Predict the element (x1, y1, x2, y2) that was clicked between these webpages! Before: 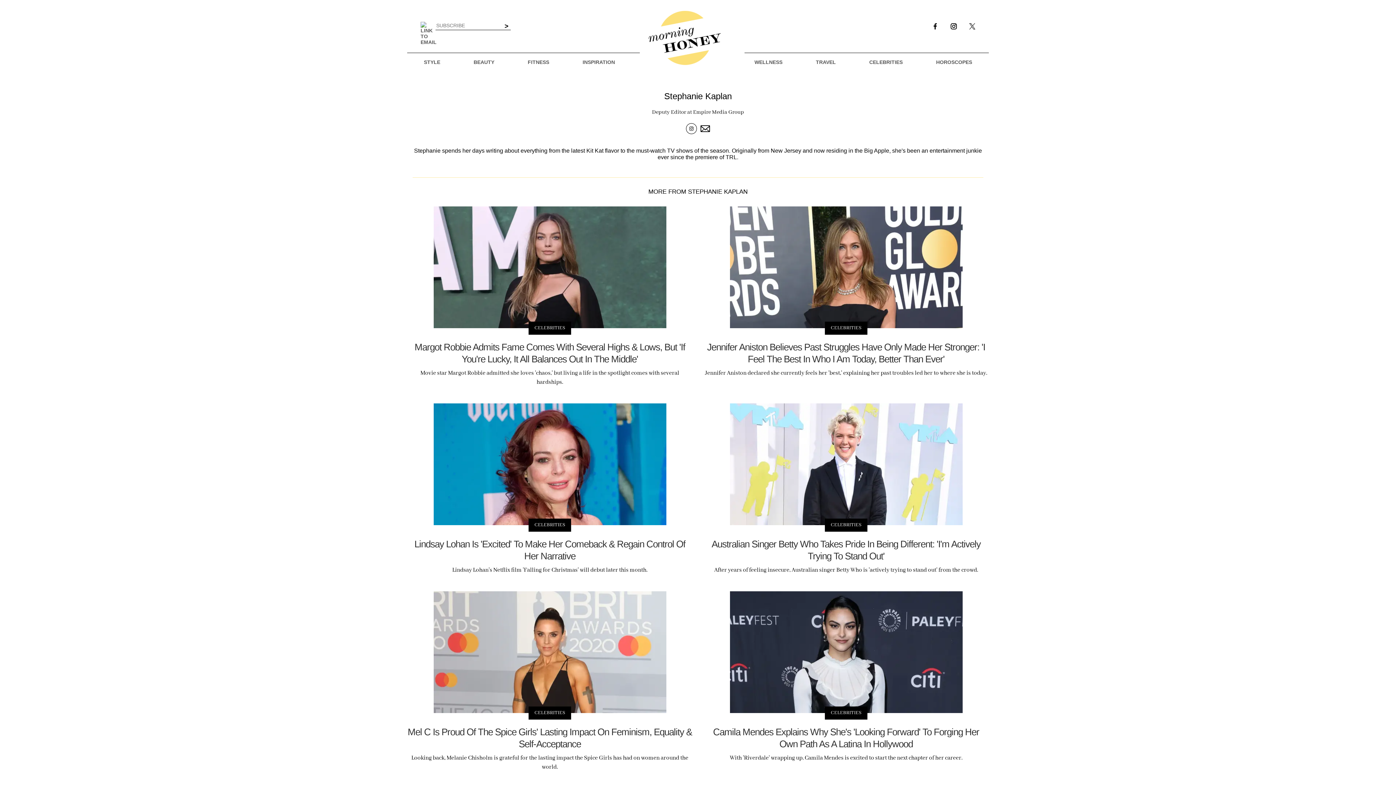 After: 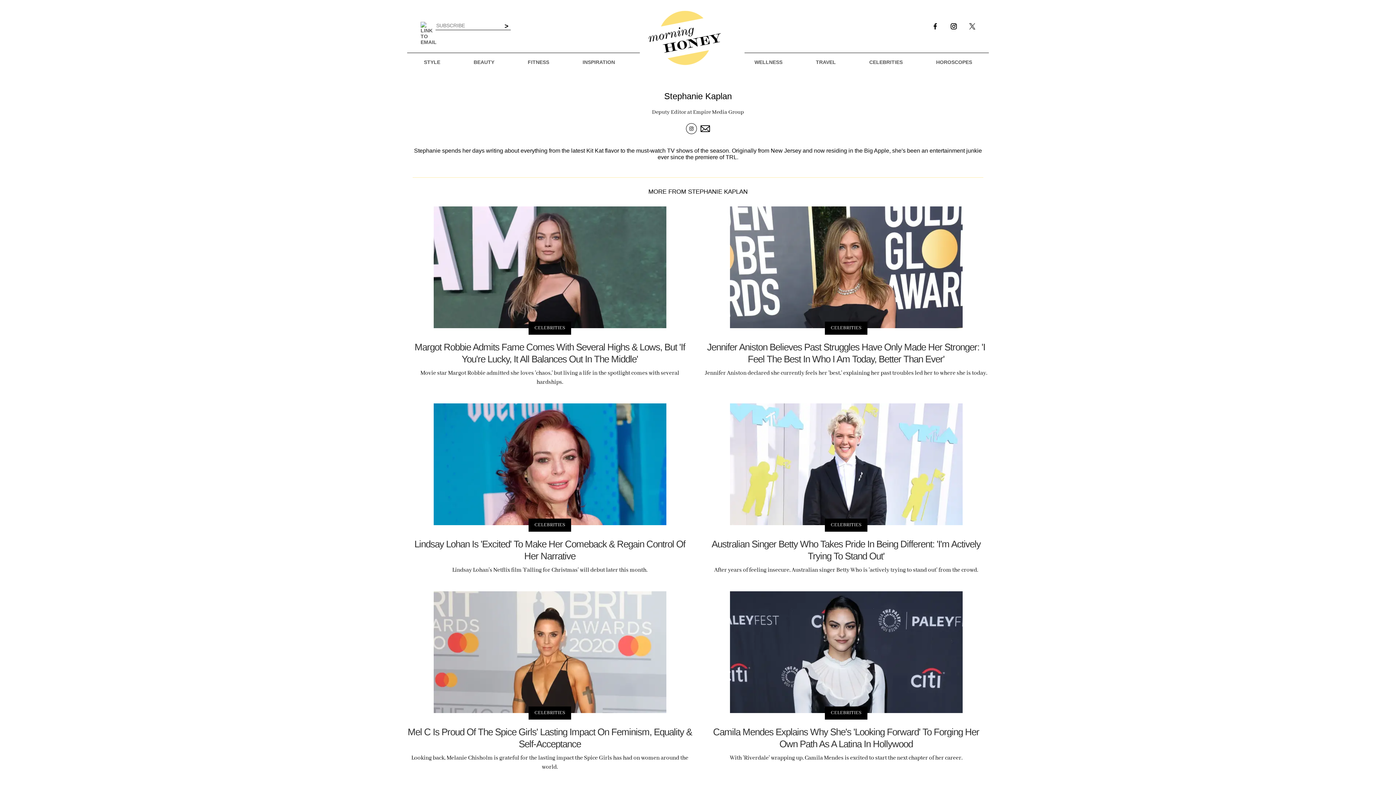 Action: bbox: (700, 123, 710, 134)